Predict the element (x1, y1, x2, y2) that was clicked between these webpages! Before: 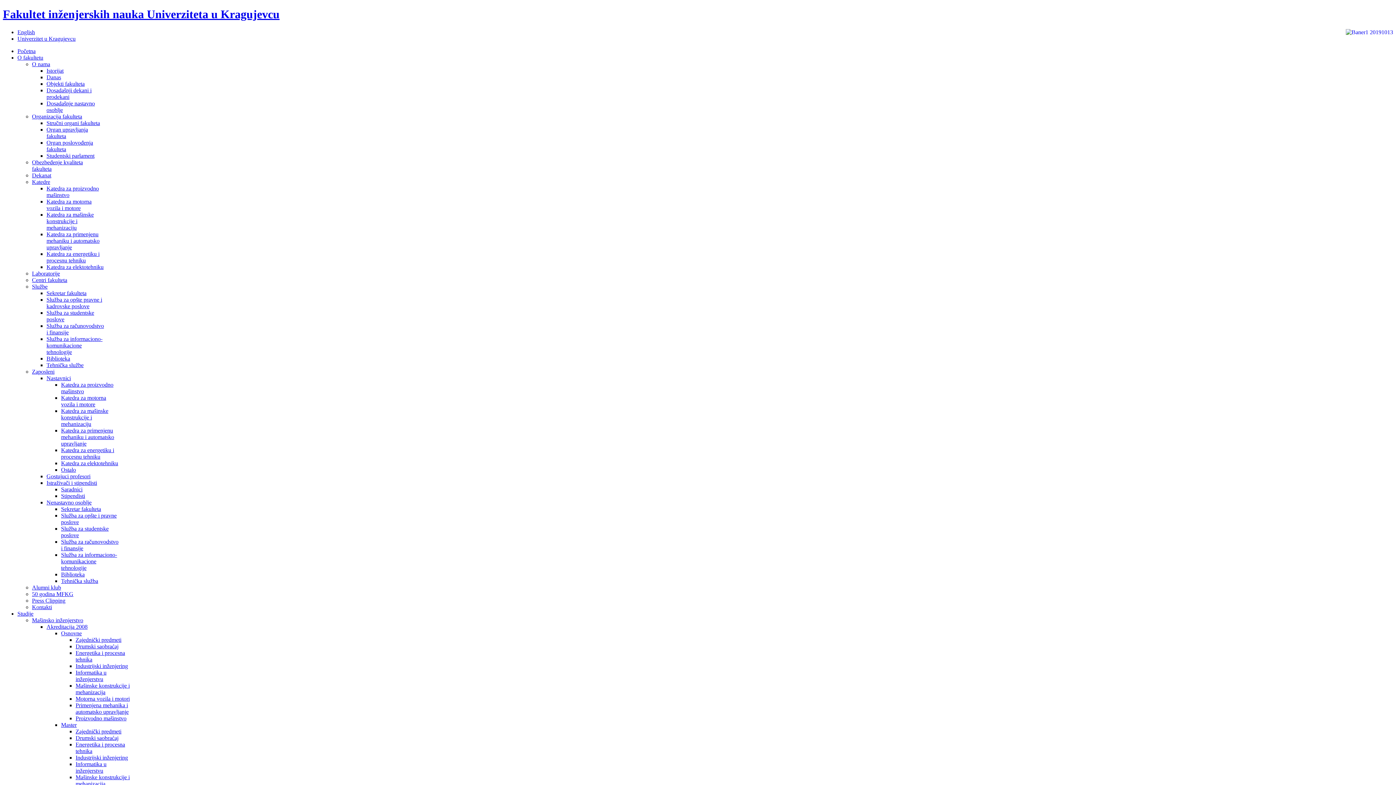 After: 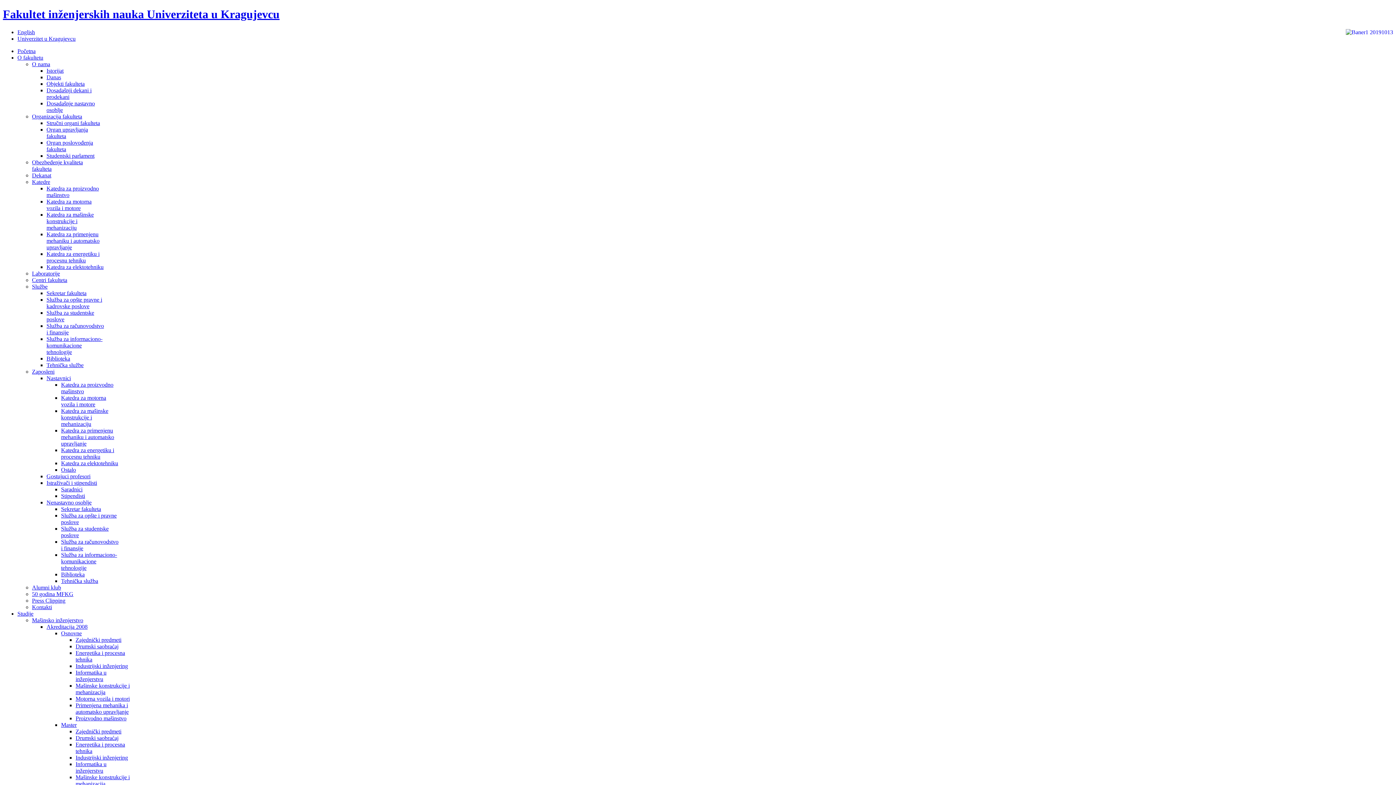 Action: label: Centri fakulteta bbox: (32, 277, 67, 283)